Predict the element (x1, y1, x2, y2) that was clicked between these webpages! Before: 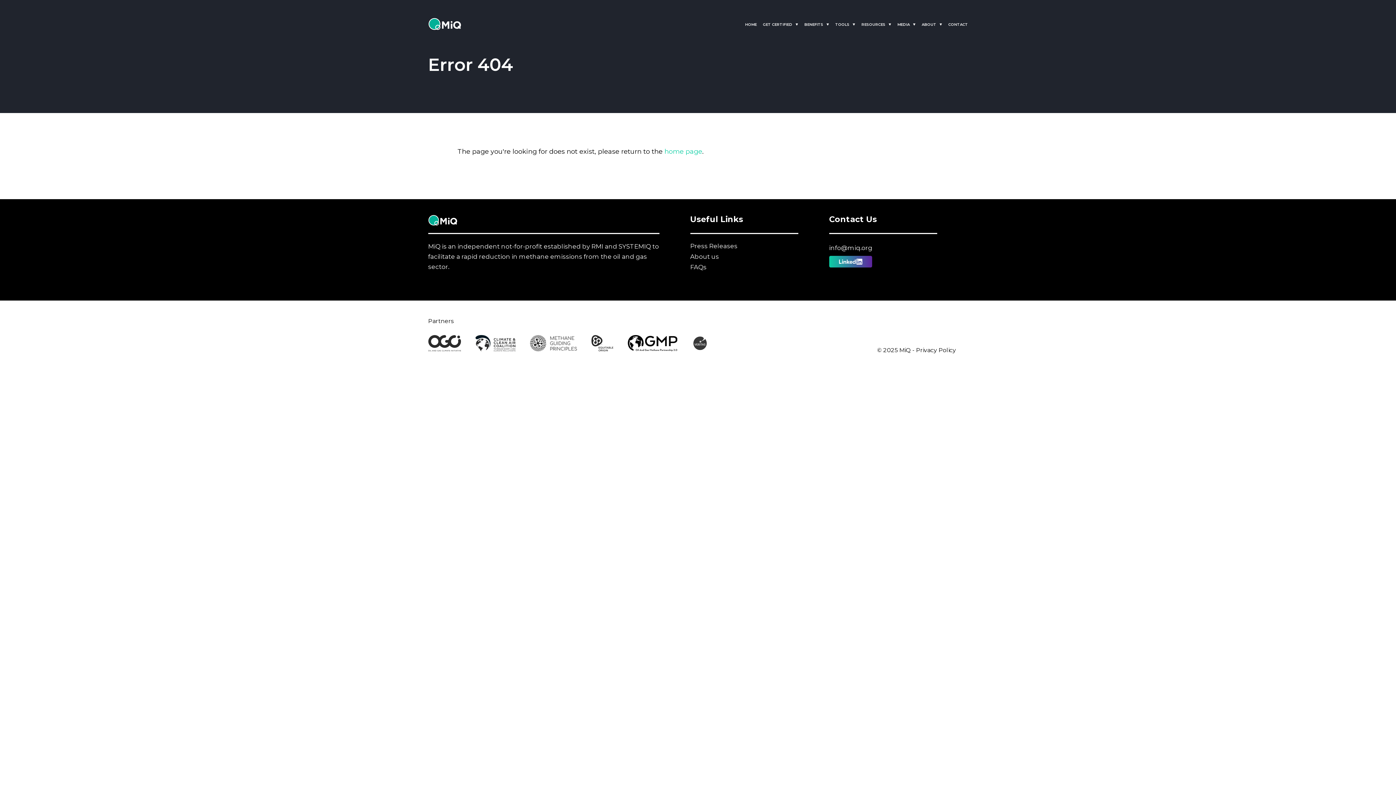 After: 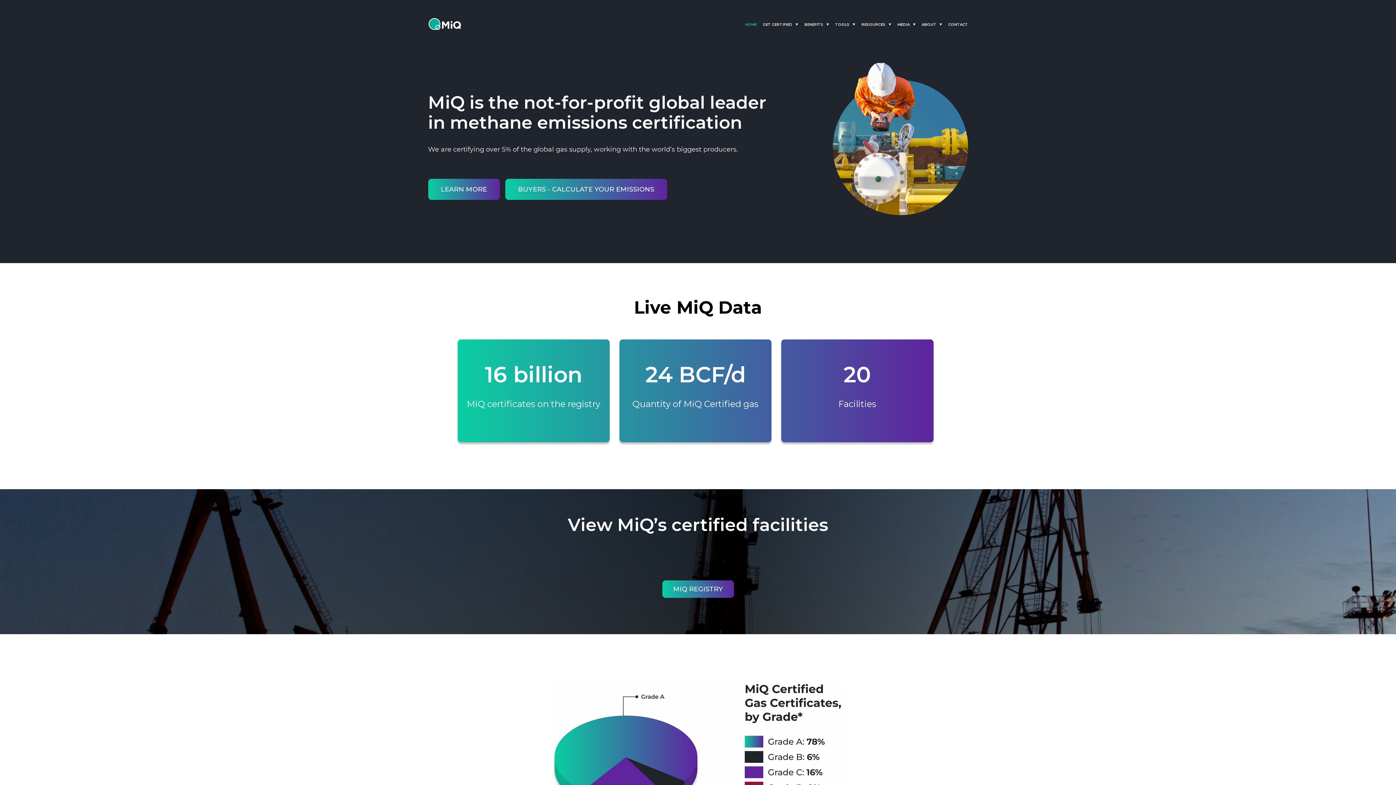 Action: label: HOME bbox: (745, 17, 756, 30)